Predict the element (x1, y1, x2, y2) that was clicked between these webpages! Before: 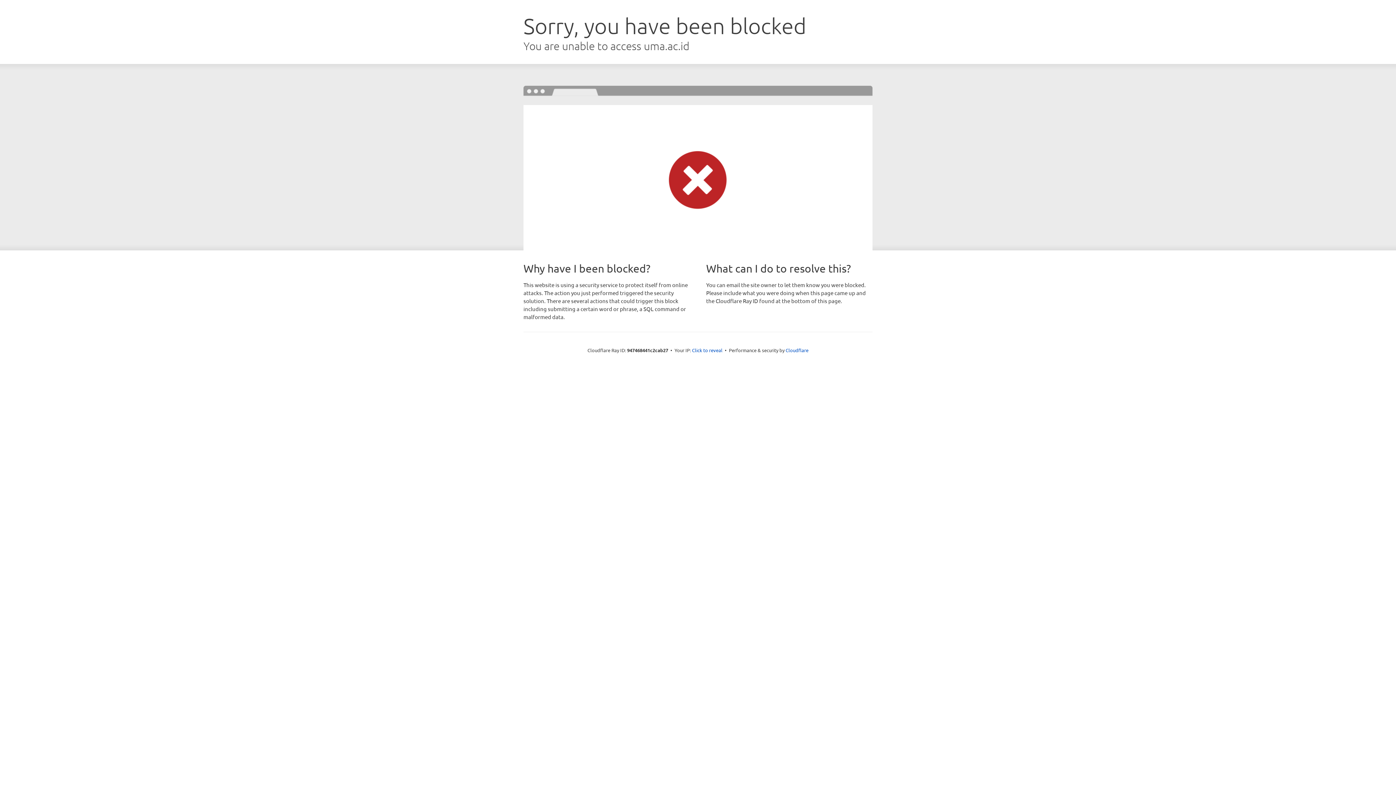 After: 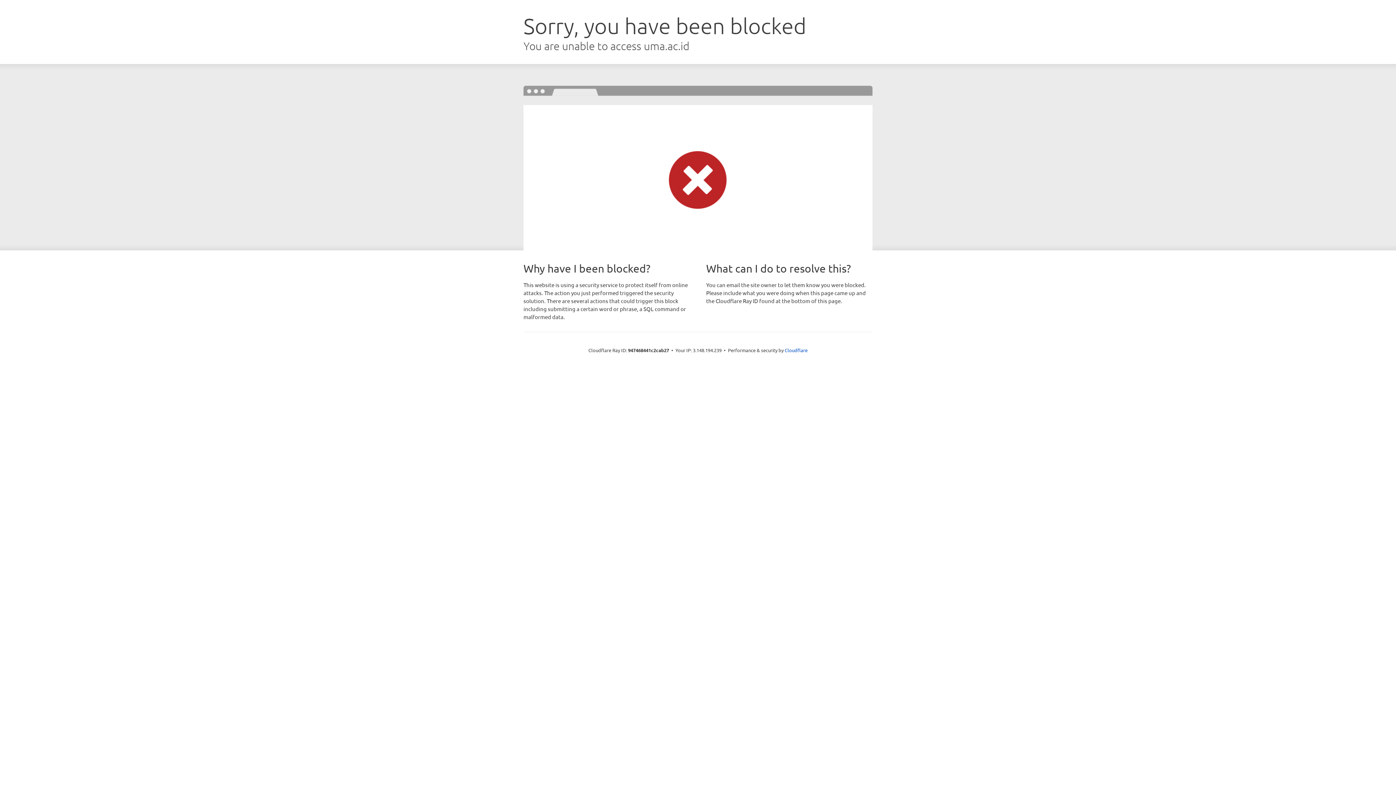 Action: bbox: (692, 346, 722, 353) label: Click to reveal